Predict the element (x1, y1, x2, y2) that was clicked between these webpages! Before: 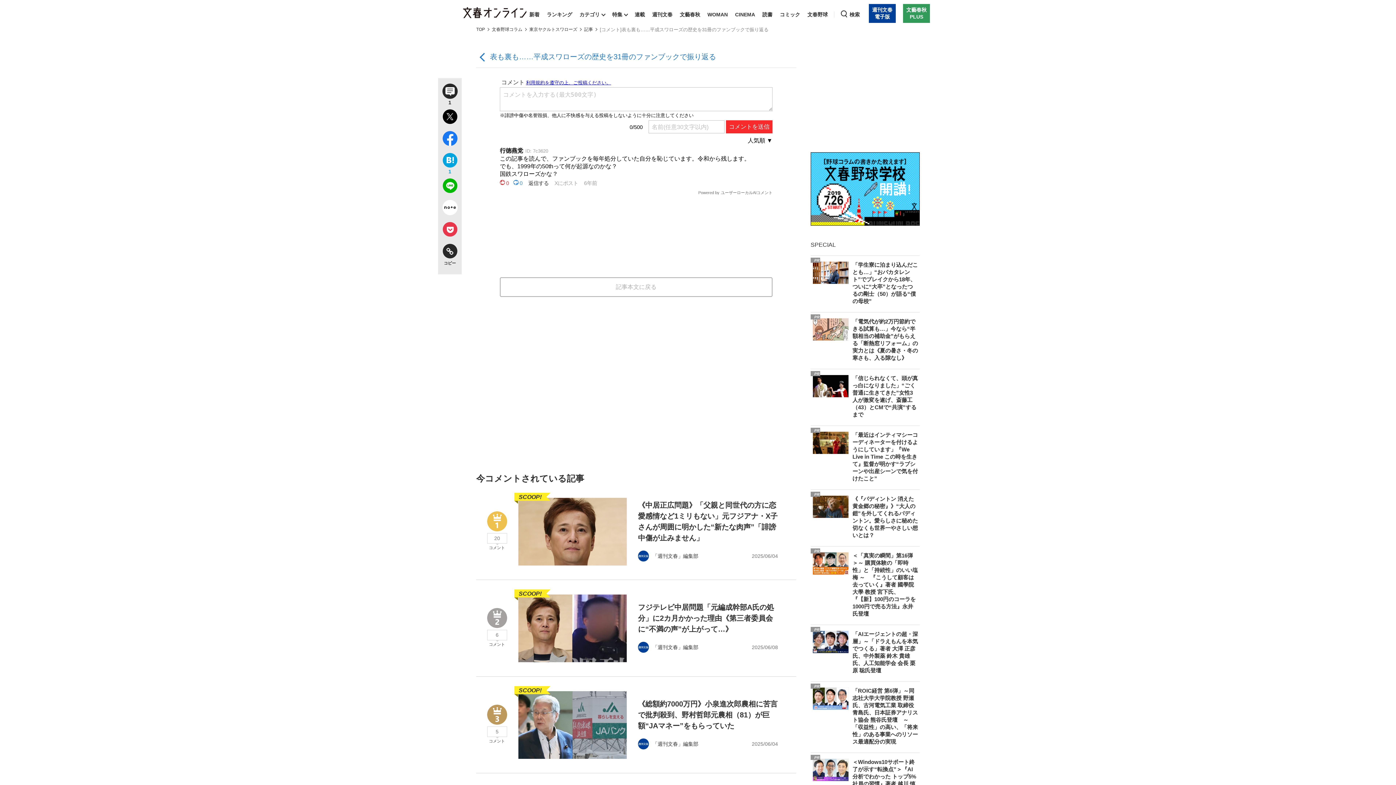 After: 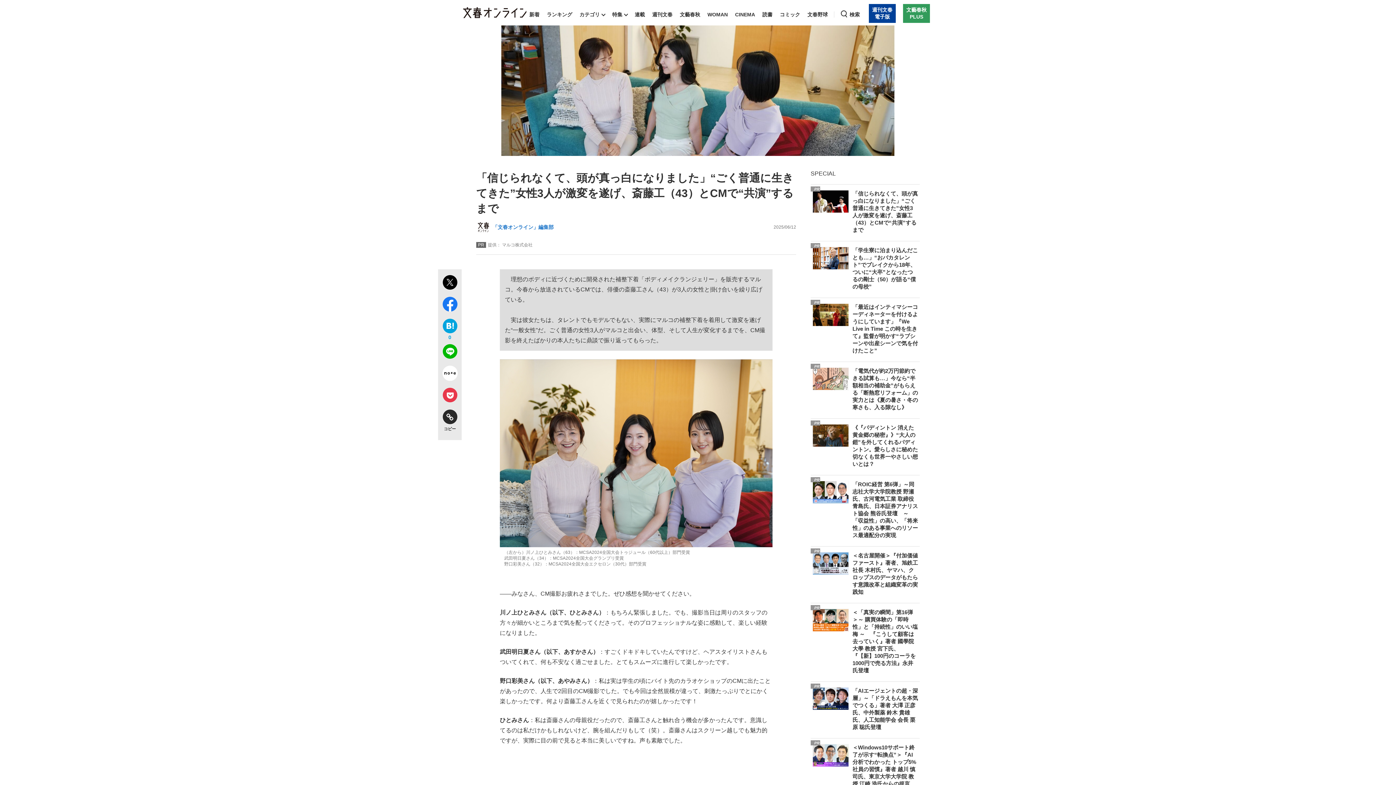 Action: label: PR

「信じられなくて、頭が真っ白になりました」“ごく普通に生きてきた”女性3人が激変を遂げ、斎藤工（43）とCMで“共演”するまで bbox: (812, 369, 918, 425)